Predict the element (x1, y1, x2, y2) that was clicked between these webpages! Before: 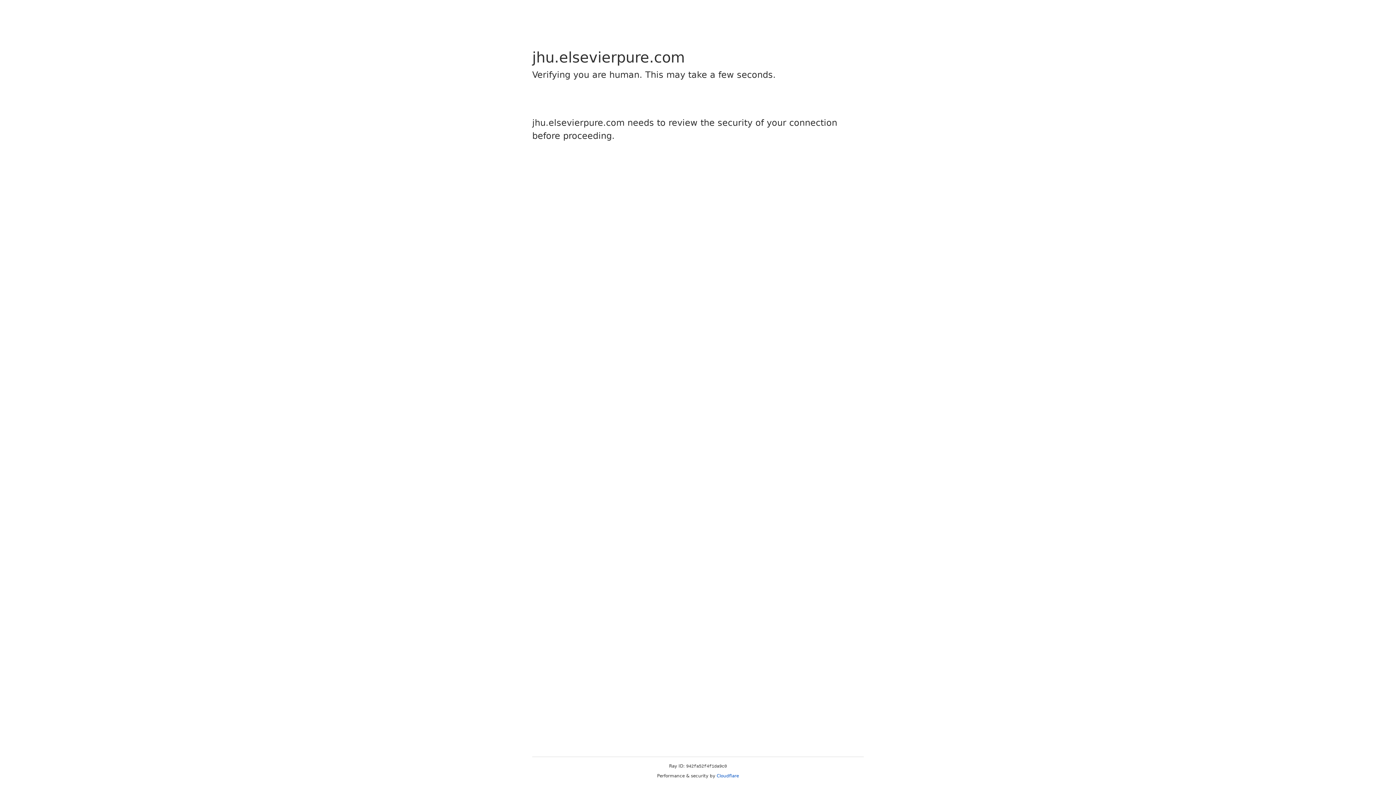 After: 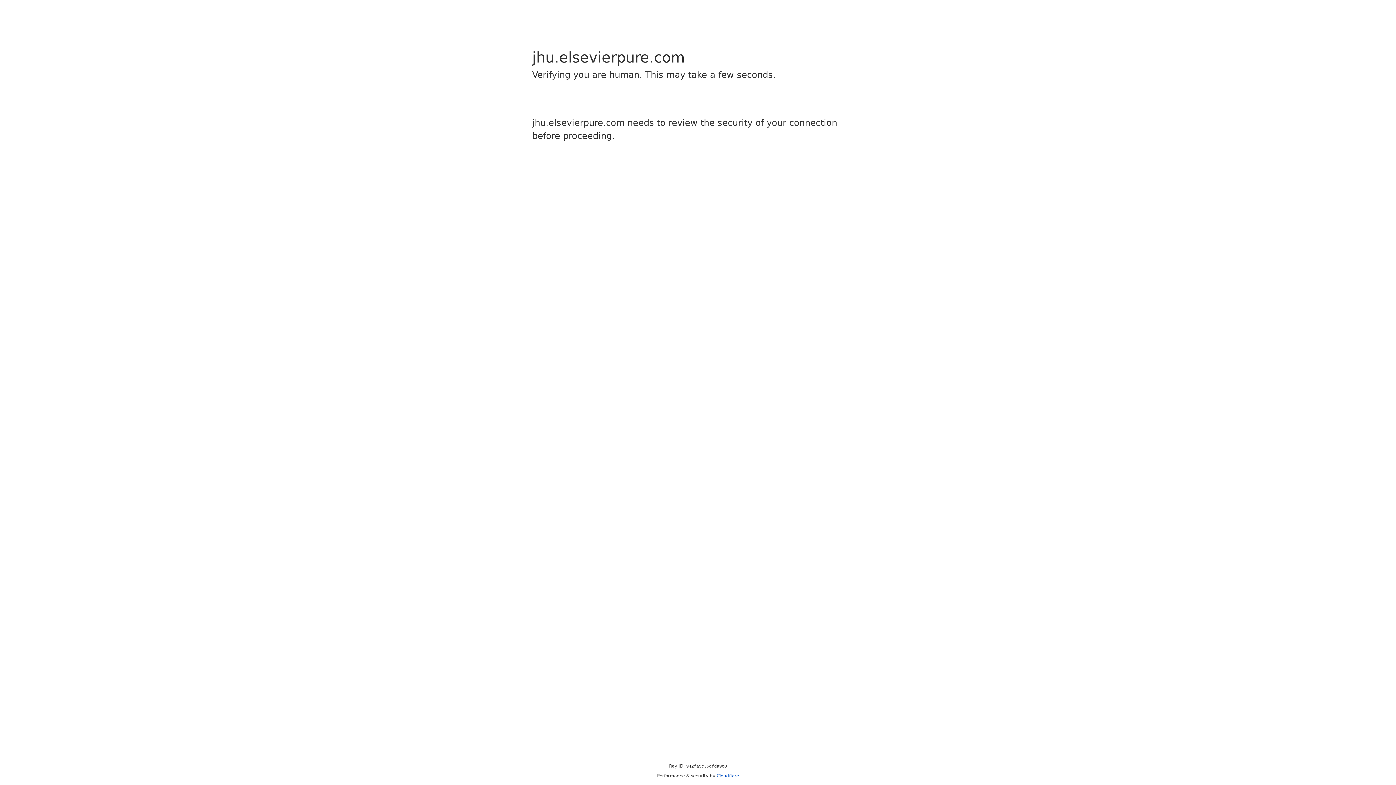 Action: label: Cloudflare bbox: (716, 773, 739, 778)